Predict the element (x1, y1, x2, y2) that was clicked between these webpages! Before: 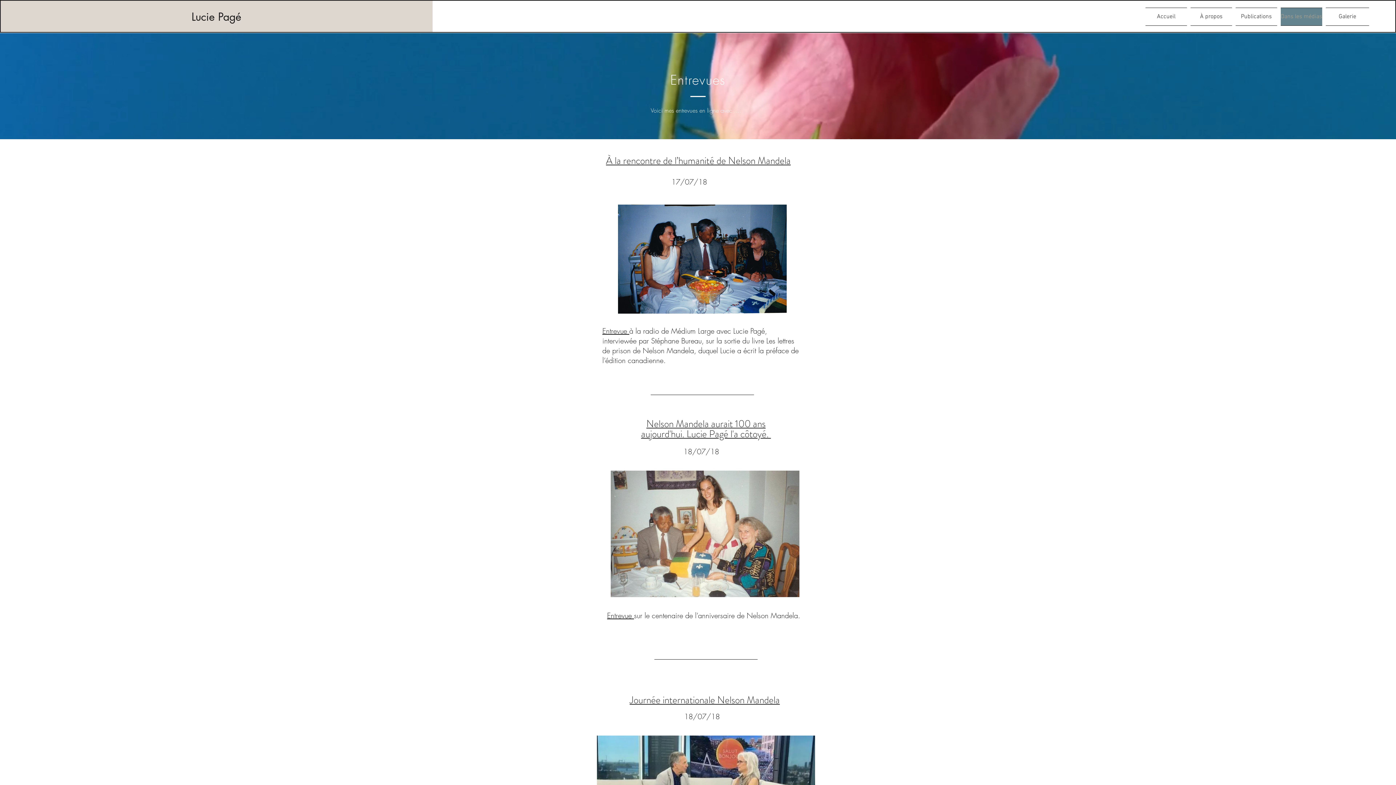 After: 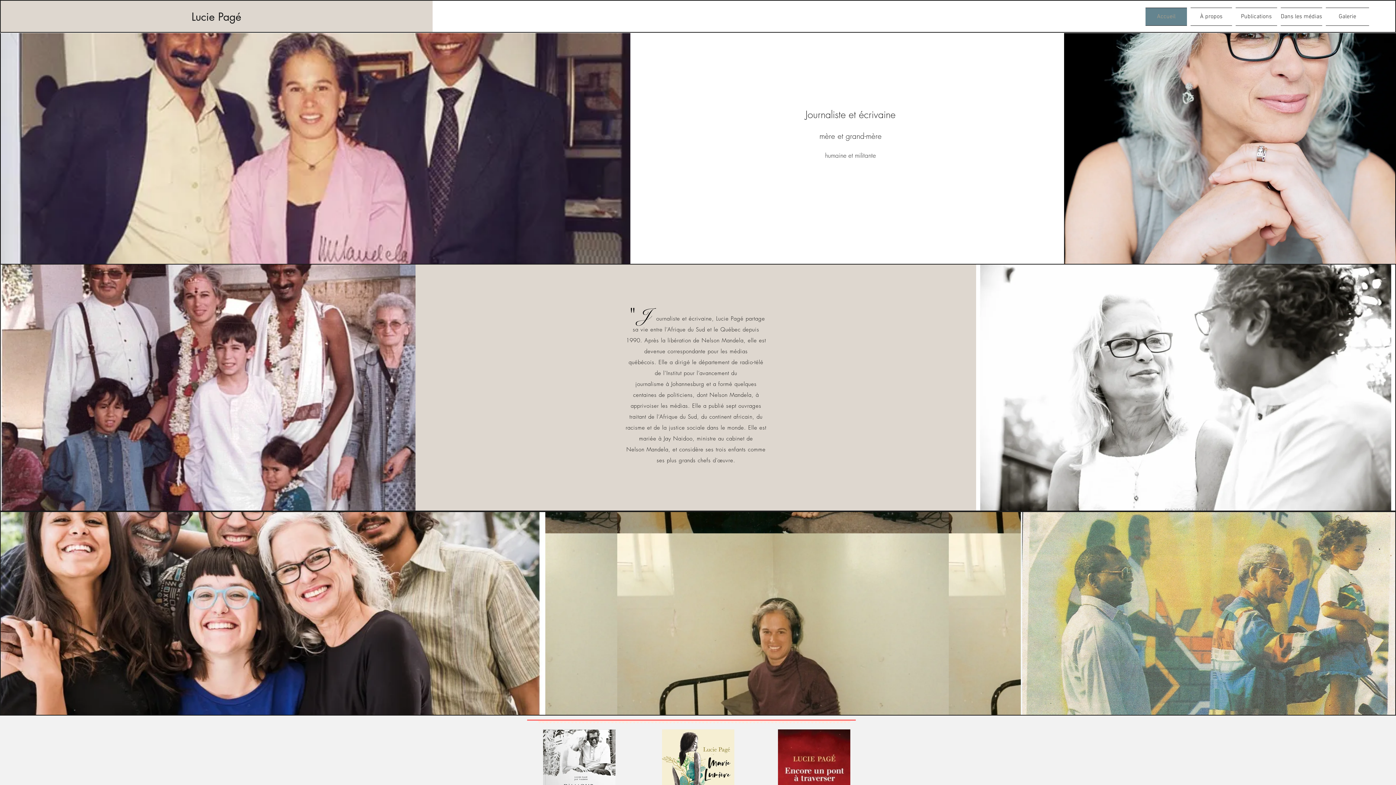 Action: bbox: (191, 9, 241, 24) label: Lucie Pagé